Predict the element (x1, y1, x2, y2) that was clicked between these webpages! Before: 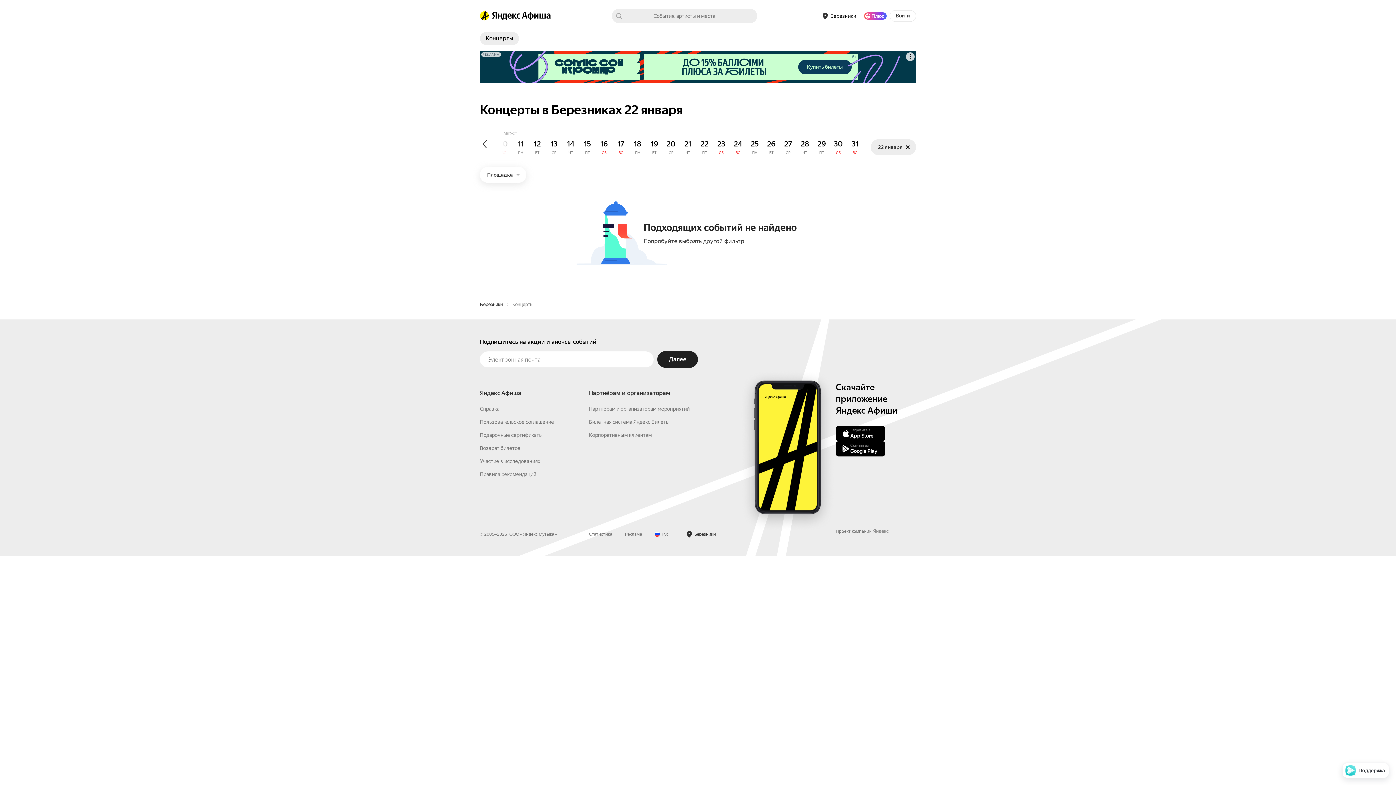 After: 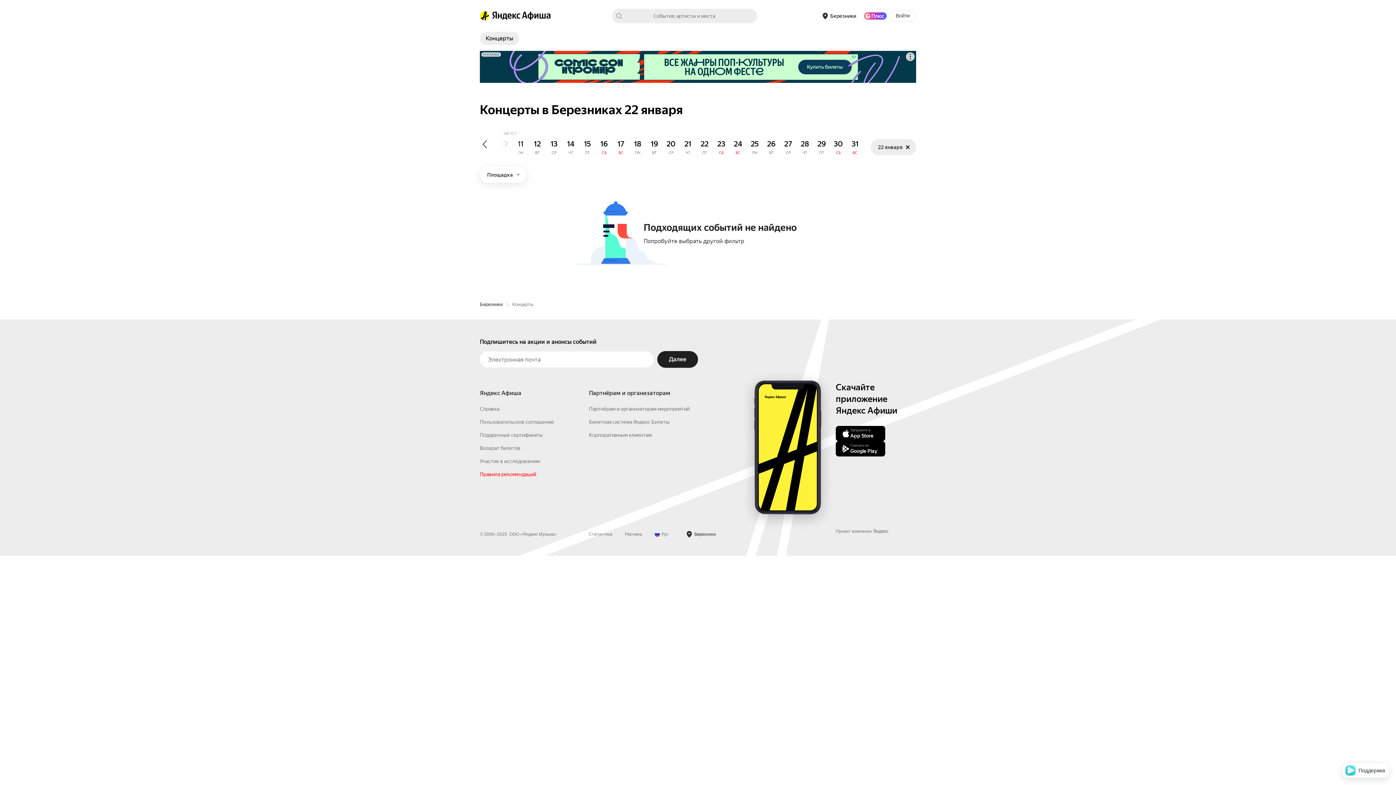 Action: bbox: (480, 588, 536, 593) label: Правила рекомендаций